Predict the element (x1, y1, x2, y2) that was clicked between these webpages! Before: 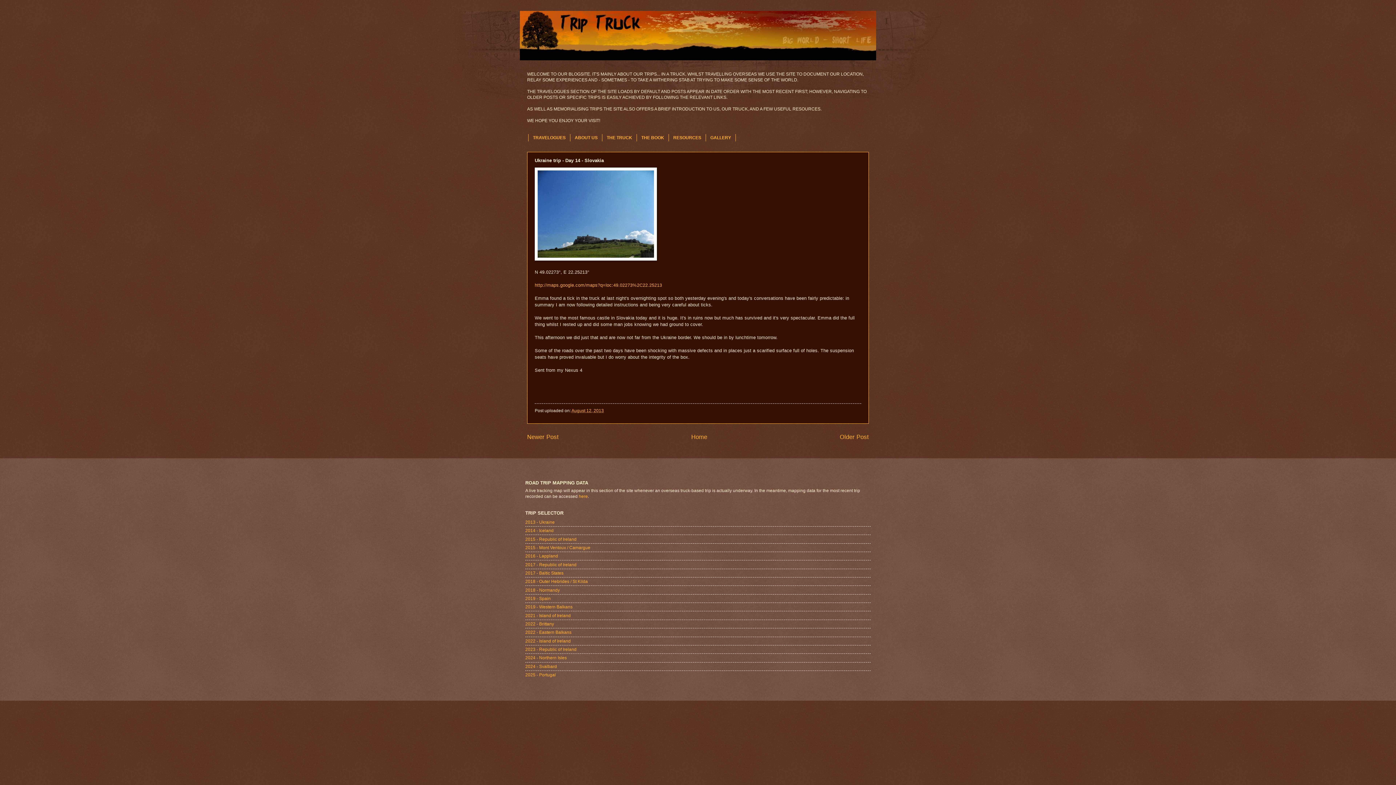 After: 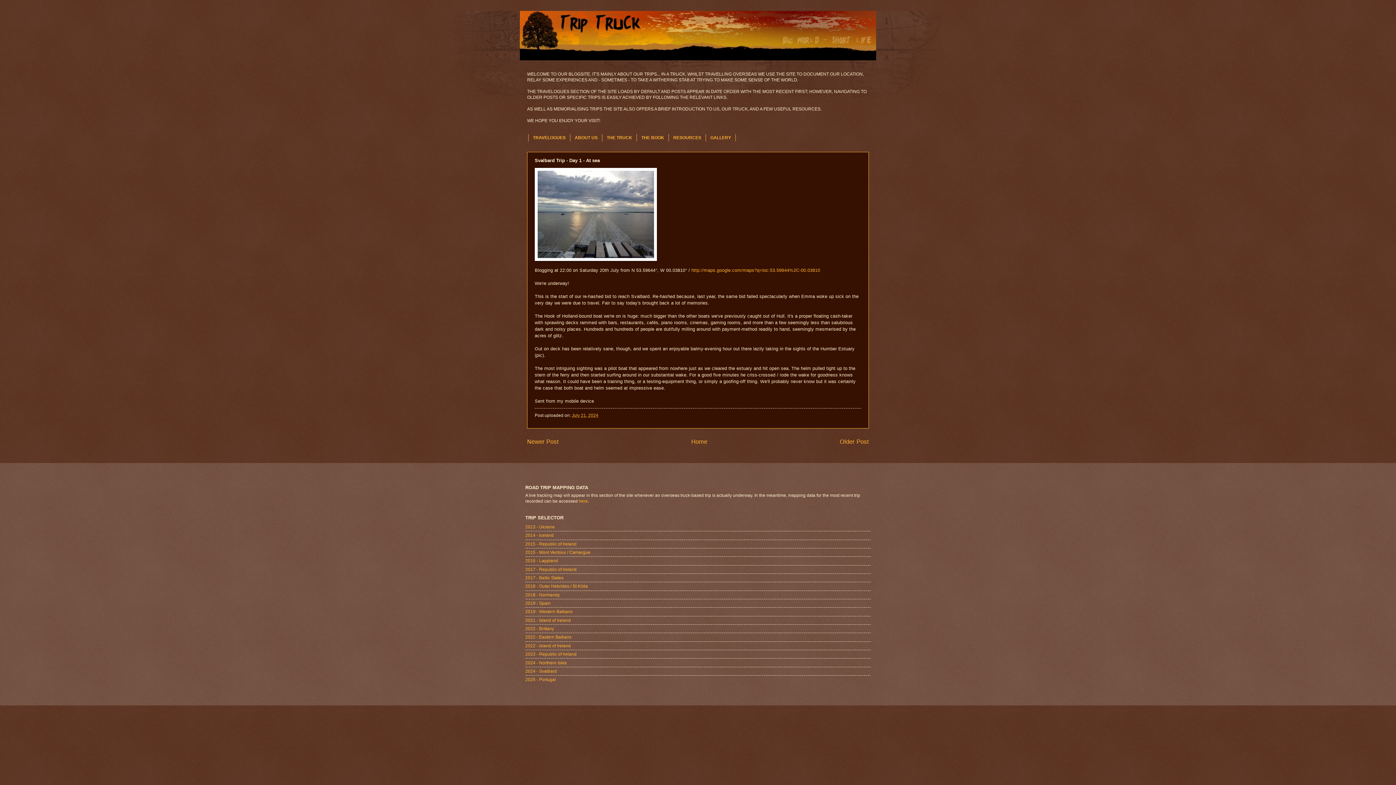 Action: bbox: (525, 664, 557, 669) label: 2024 - Svalbard